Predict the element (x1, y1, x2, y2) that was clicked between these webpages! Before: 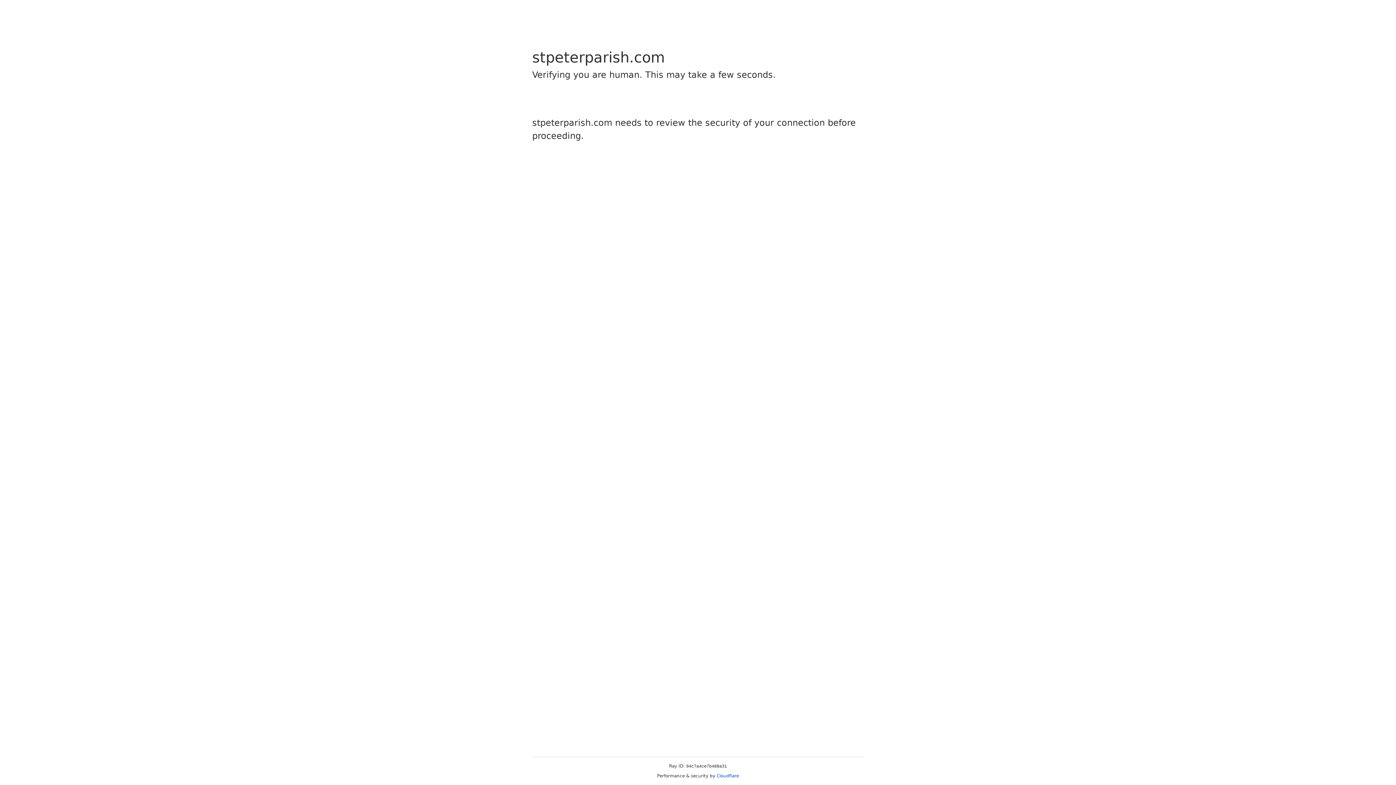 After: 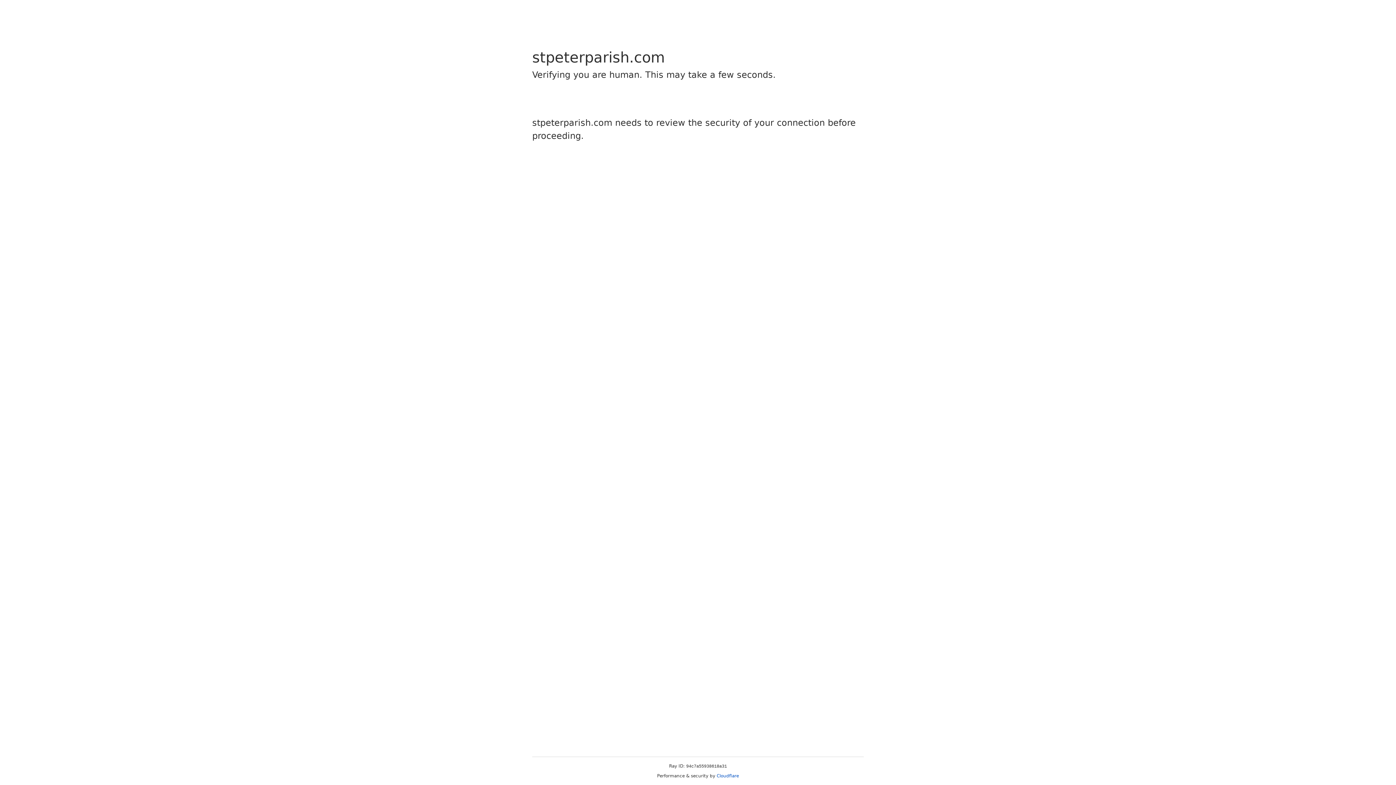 Action: label: Cloudflare bbox: (716, 773, 739, 778)